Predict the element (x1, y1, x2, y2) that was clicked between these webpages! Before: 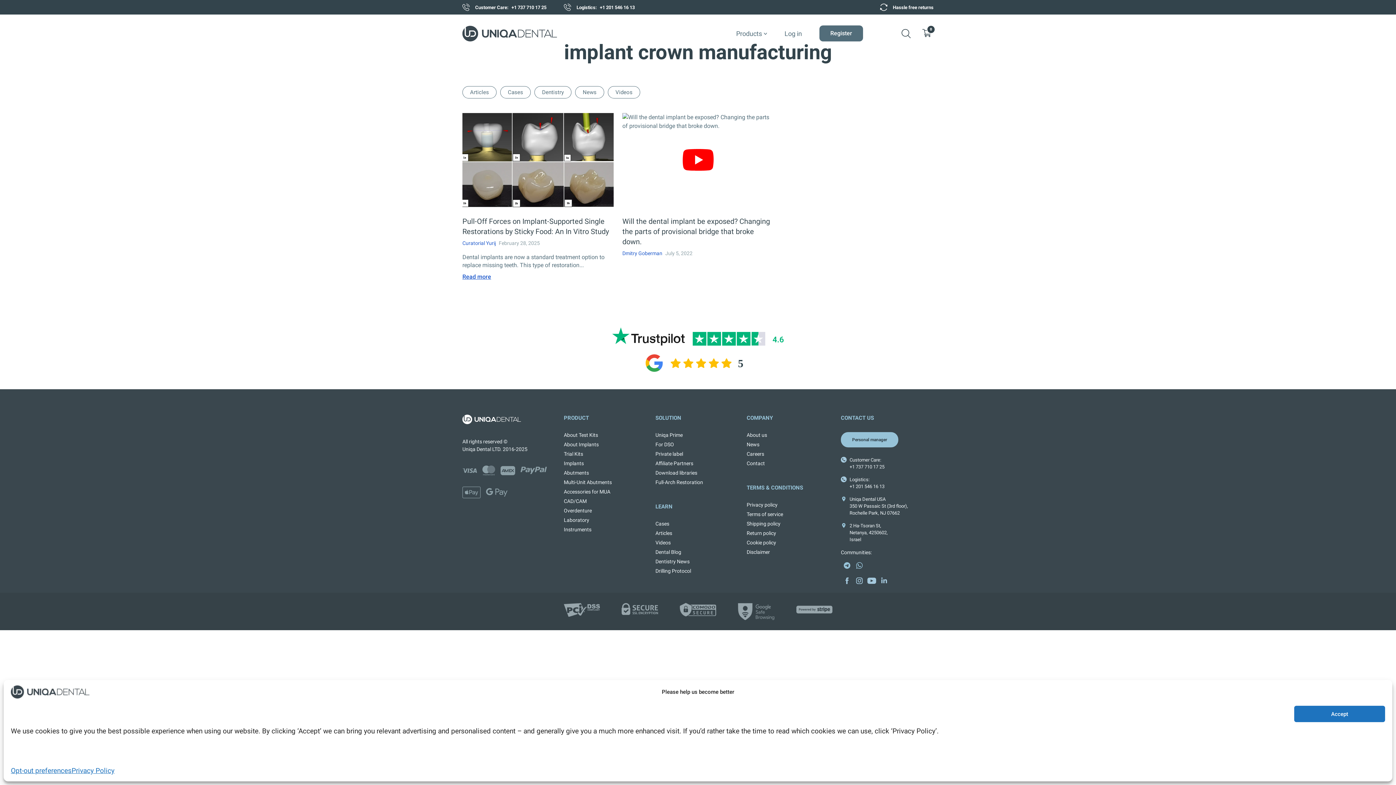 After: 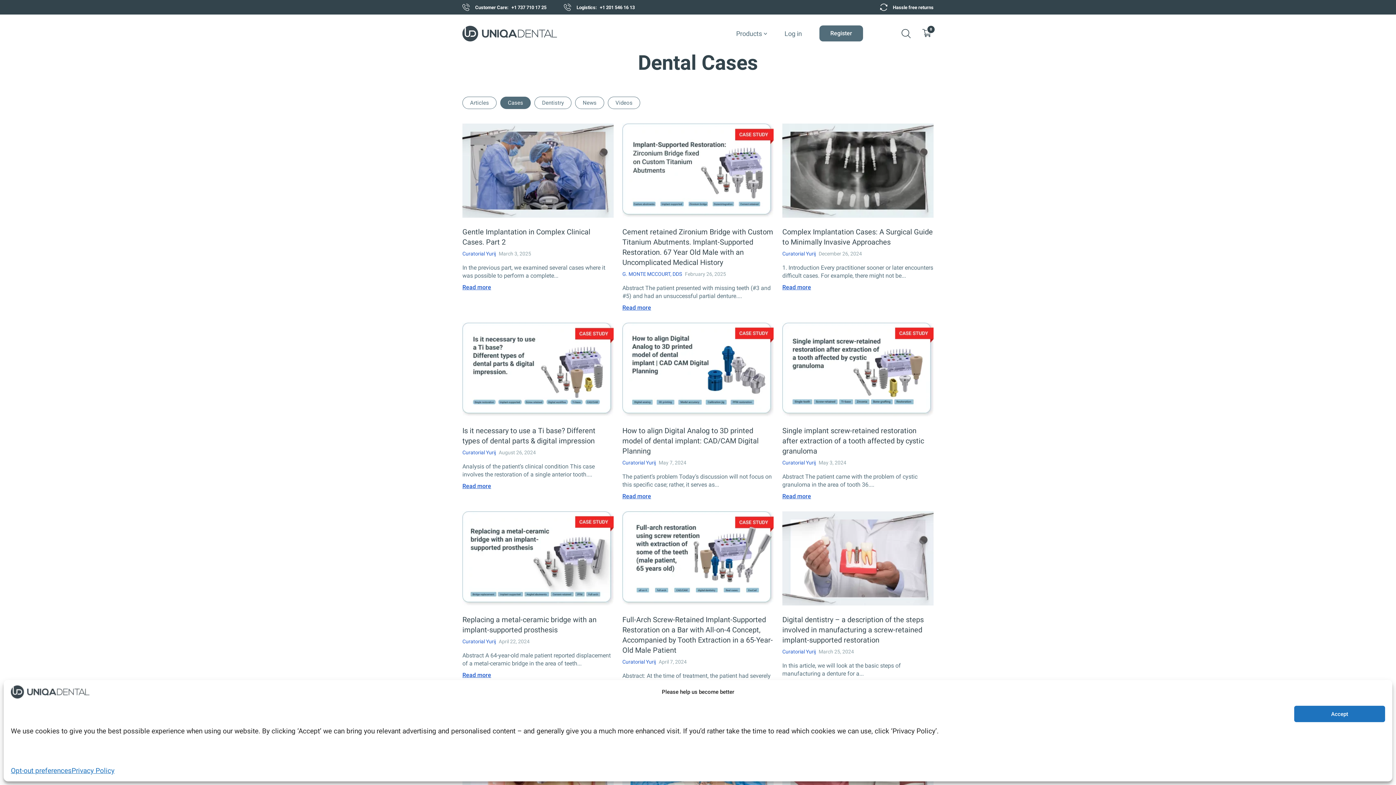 Action: label: Cases bbox: (655, 520, 703, 526)